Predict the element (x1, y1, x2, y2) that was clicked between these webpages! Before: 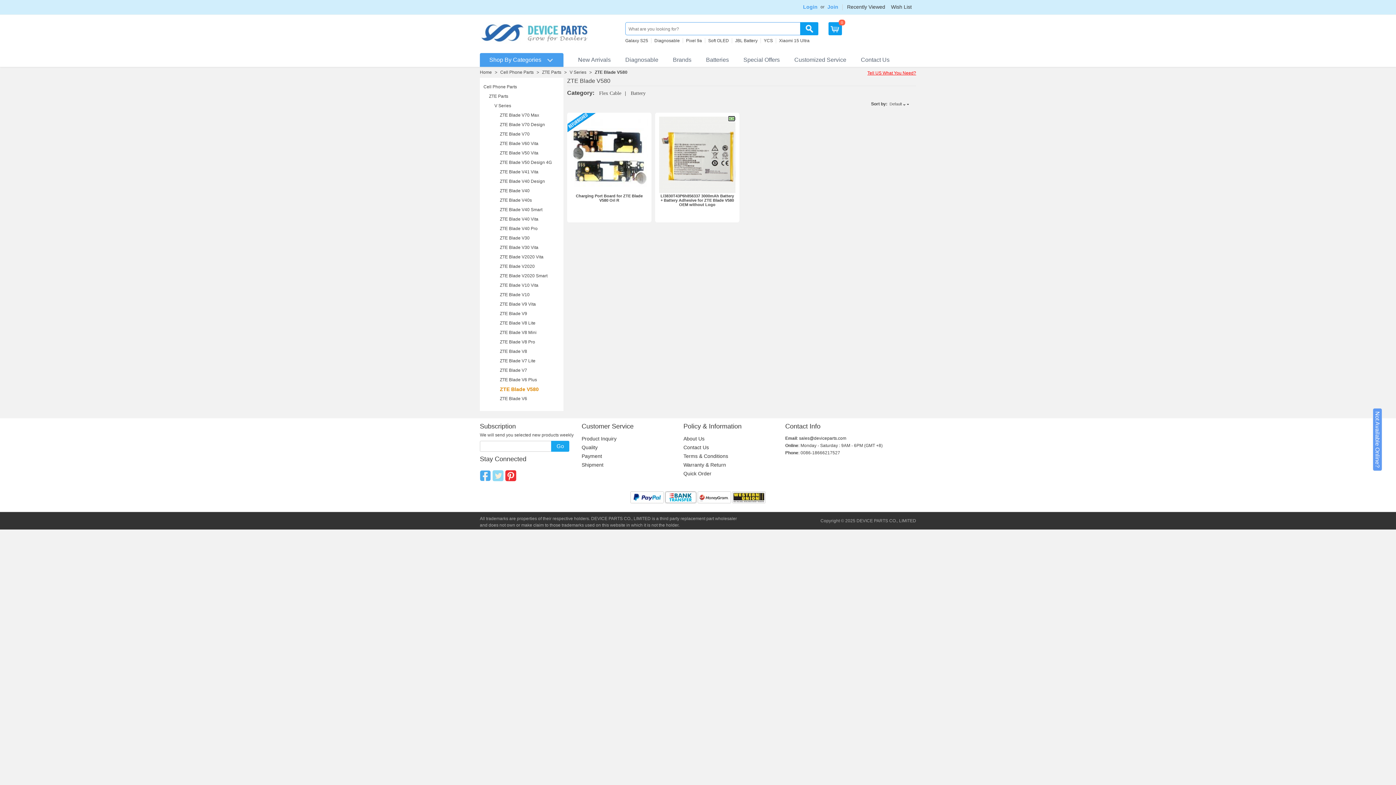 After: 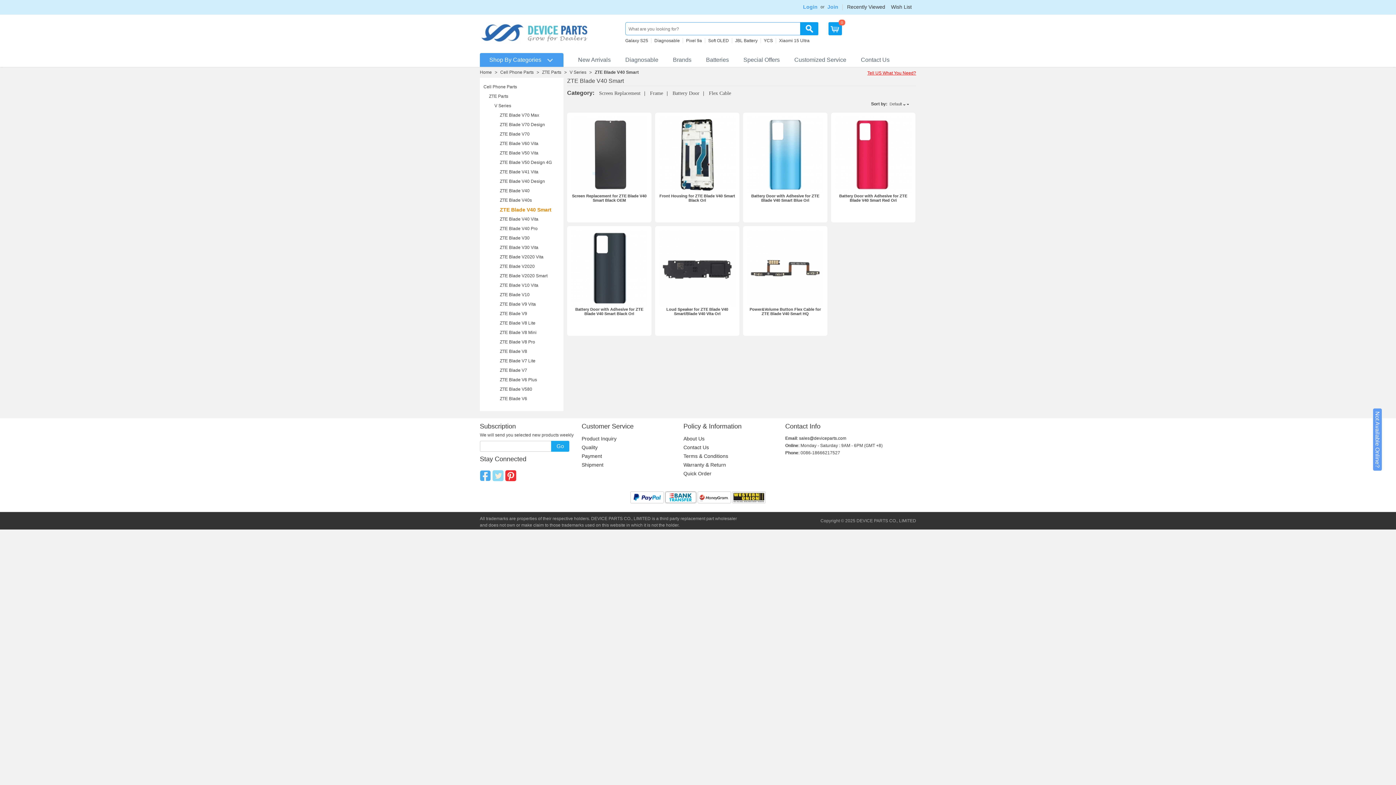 Action: bbox: (500, 207, 542, 212) label: ZTE Blade V40 Smart